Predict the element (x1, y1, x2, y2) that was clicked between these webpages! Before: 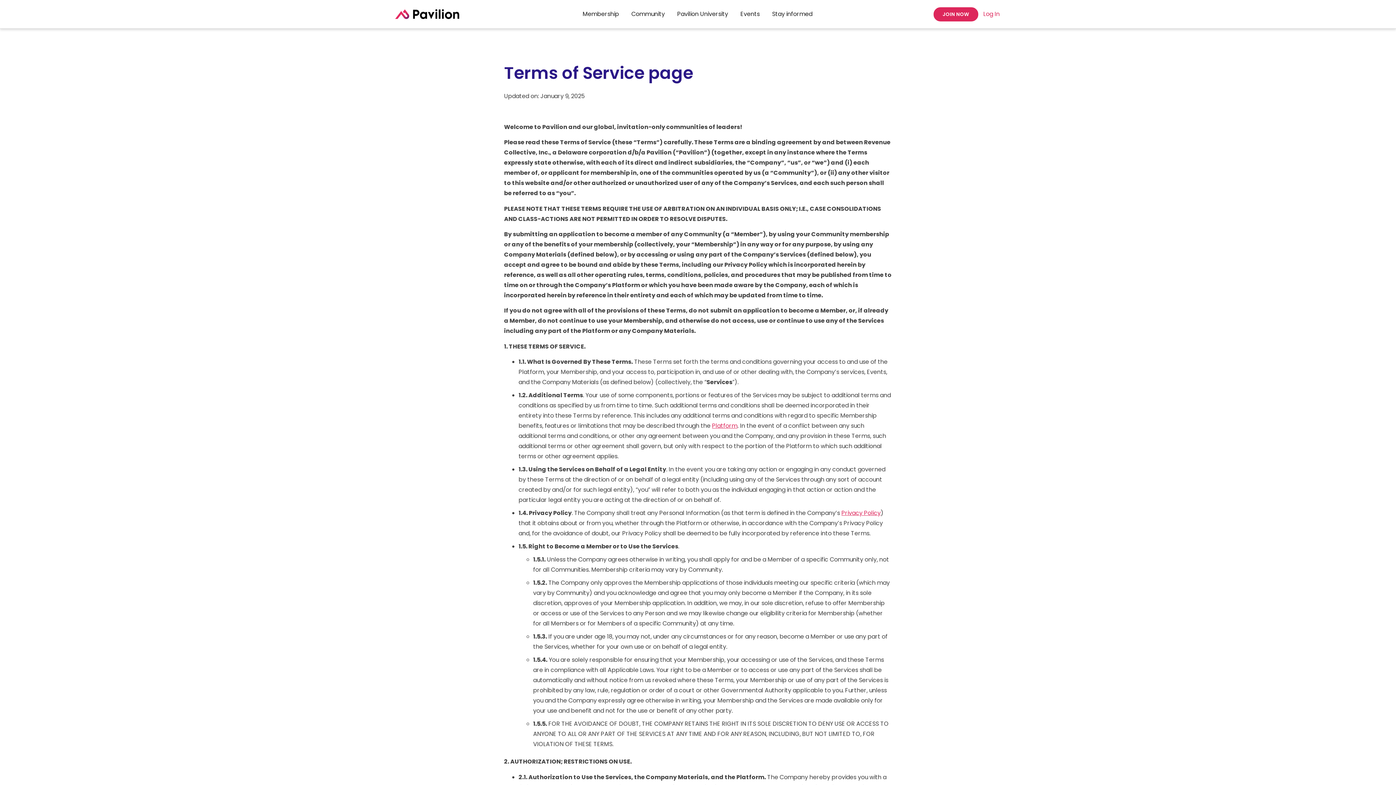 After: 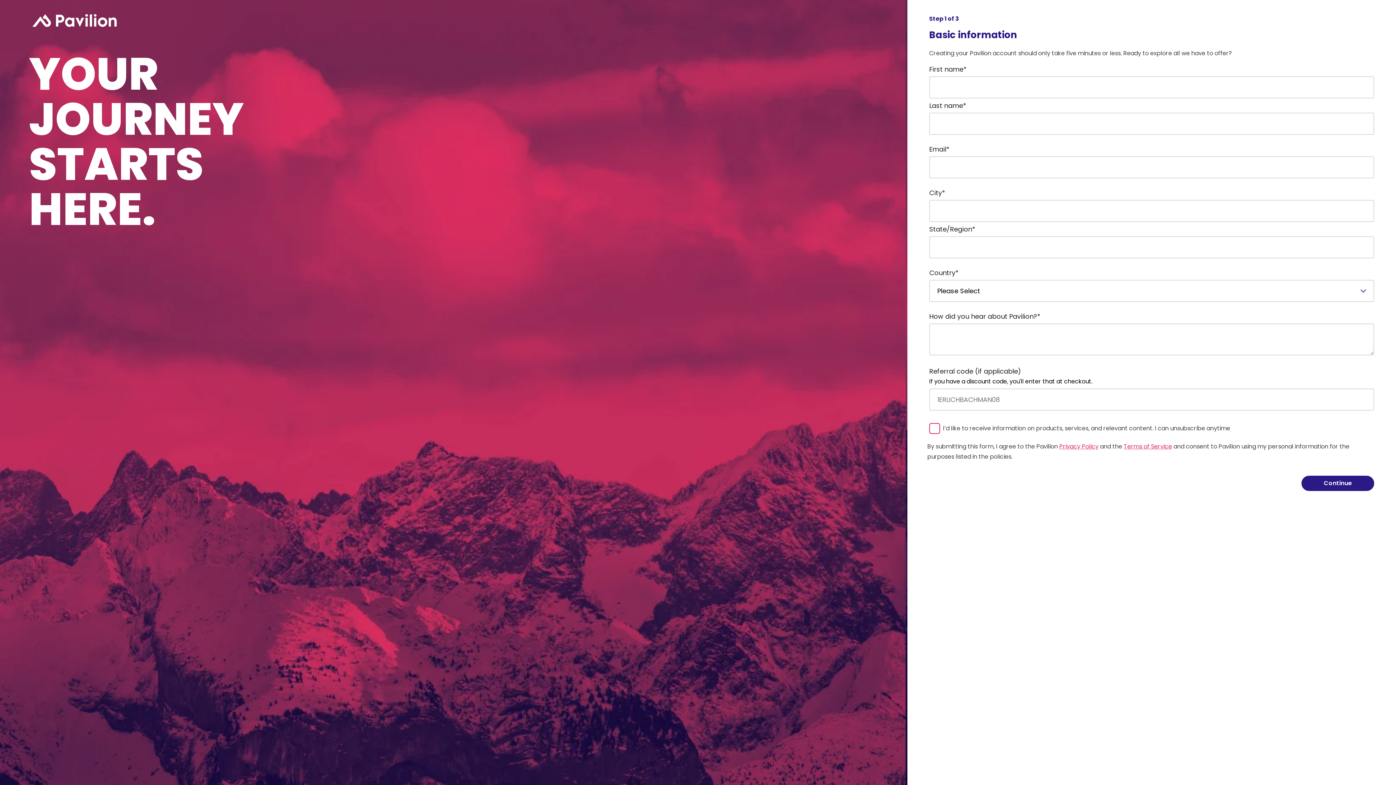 Action: label: JOIN NOW bbox: (933, 7, 978, 21)